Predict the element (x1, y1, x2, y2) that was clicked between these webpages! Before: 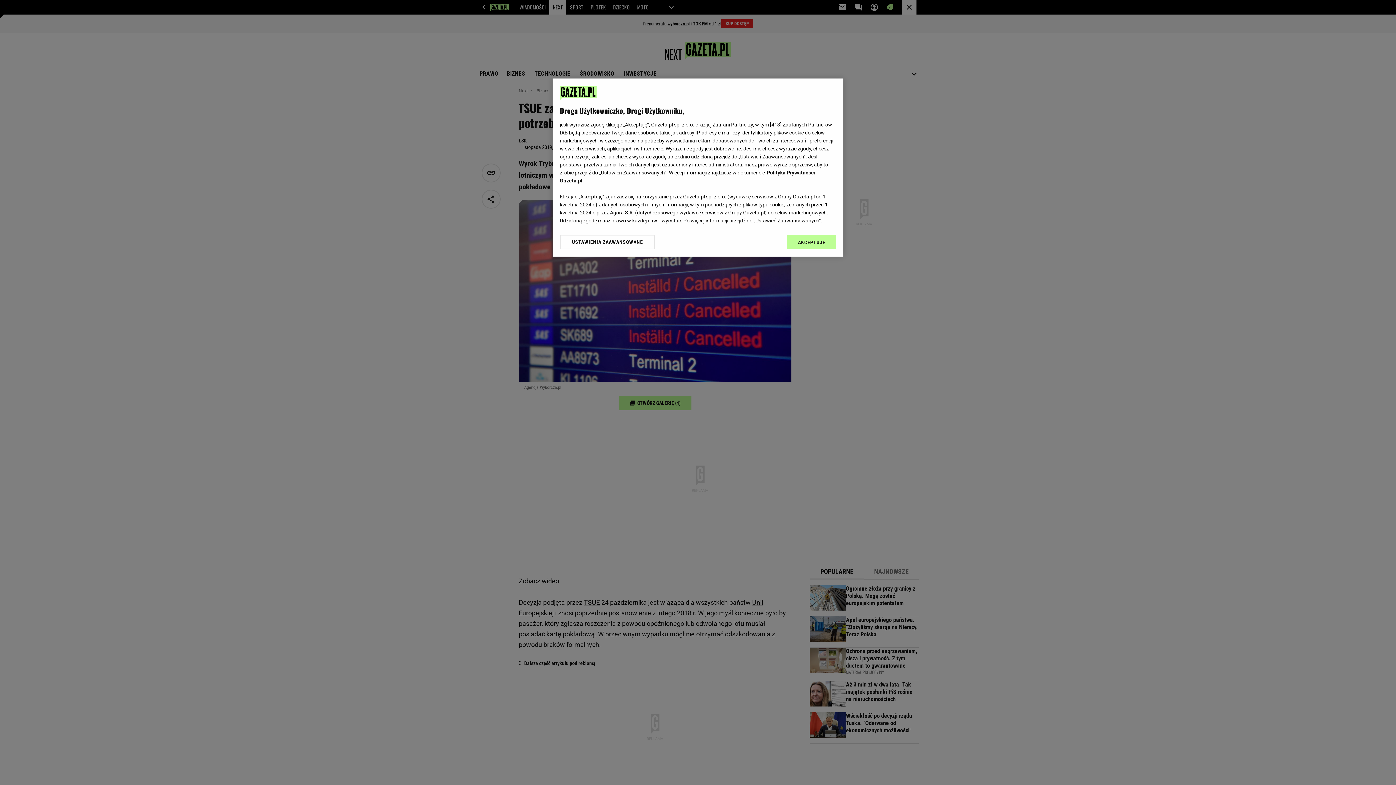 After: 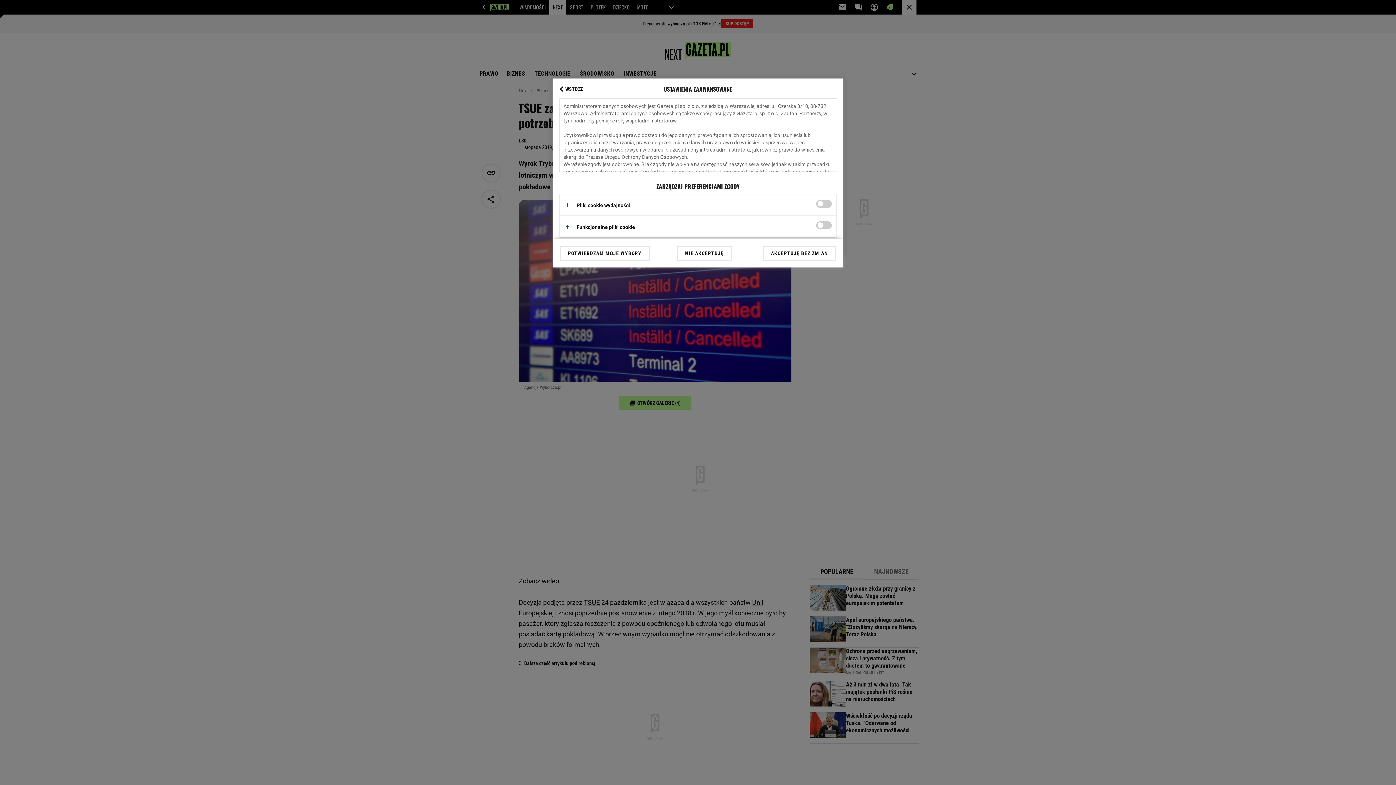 Action: label: USTAWIENIA ZAAWANSOWANE bbox: (560, 234, 655, 249)